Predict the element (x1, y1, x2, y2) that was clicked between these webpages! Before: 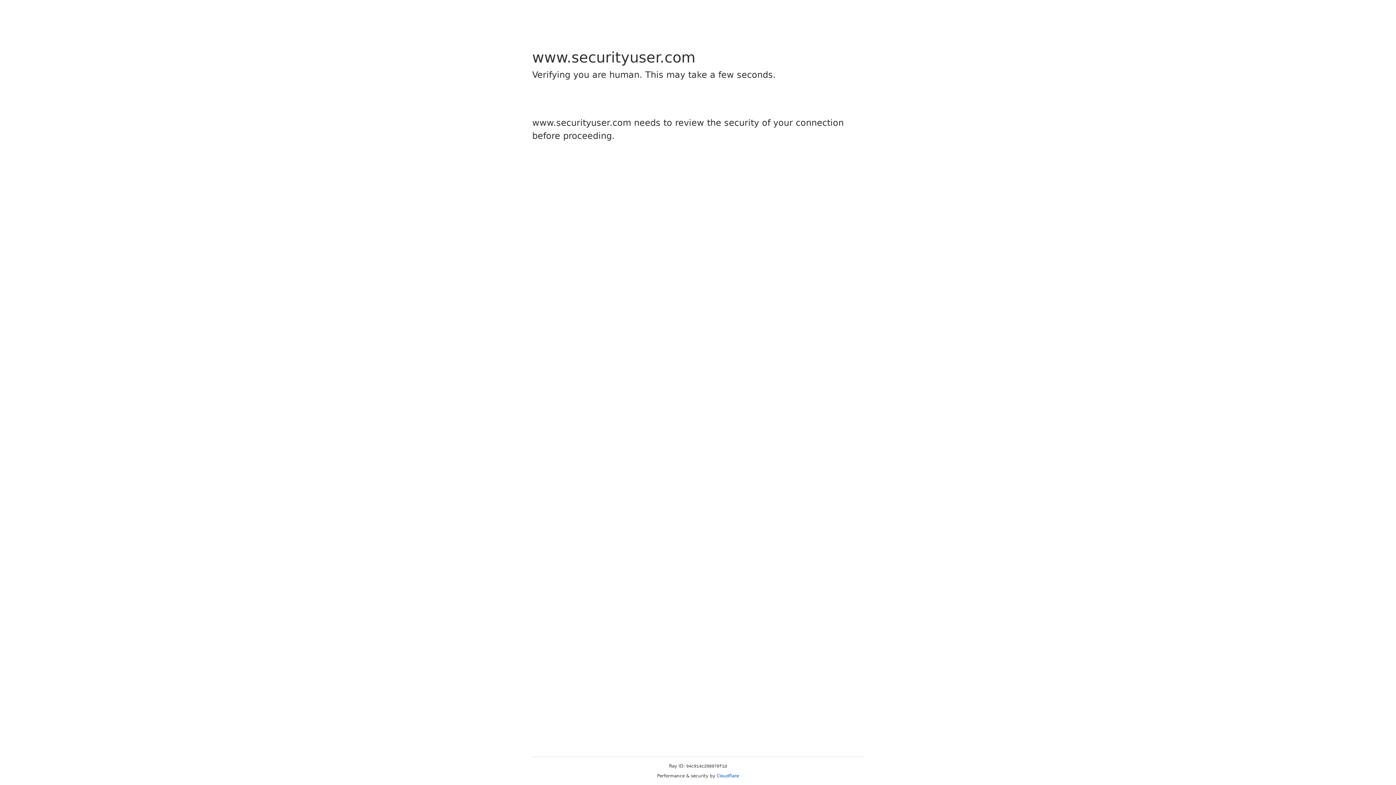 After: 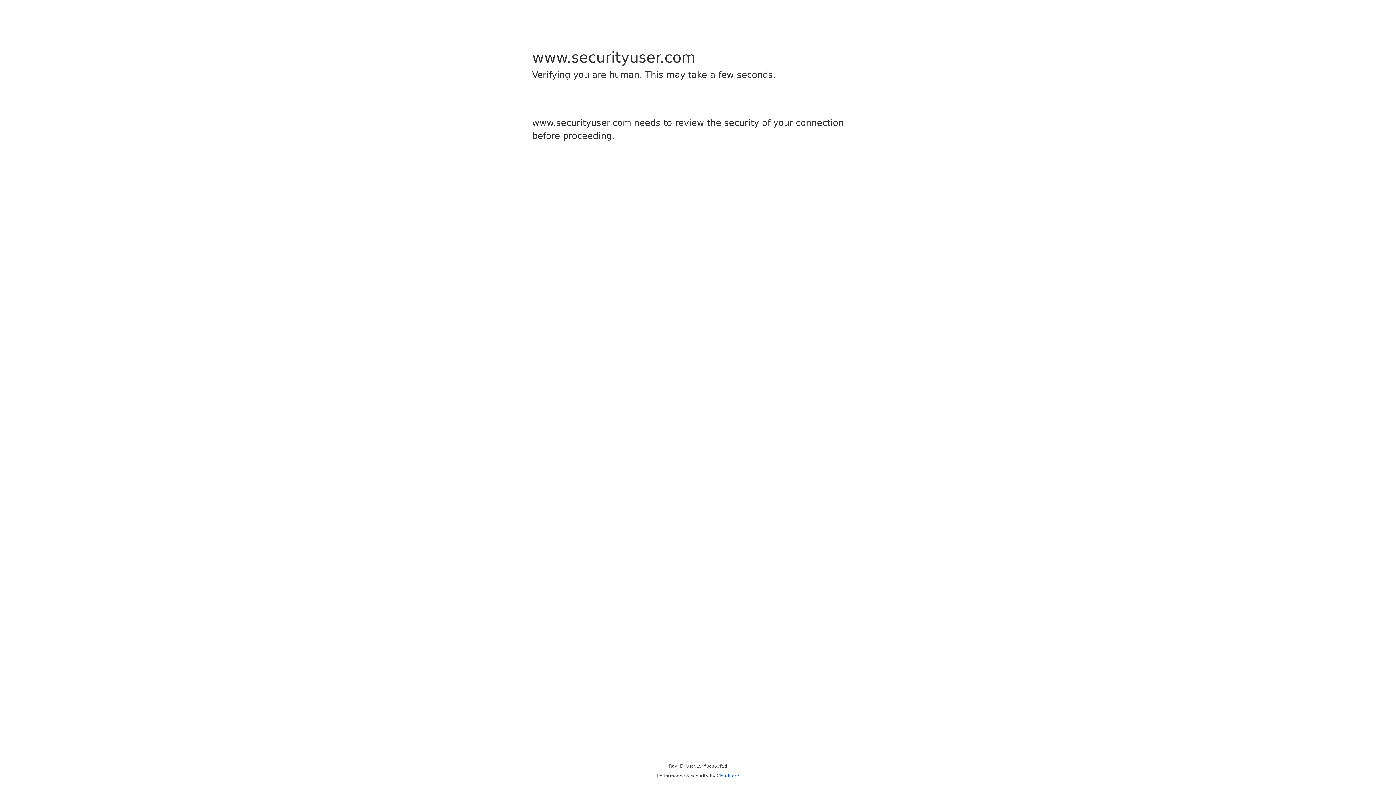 Action: bbox: (716, 773, 739, 778) label: Cloudflare